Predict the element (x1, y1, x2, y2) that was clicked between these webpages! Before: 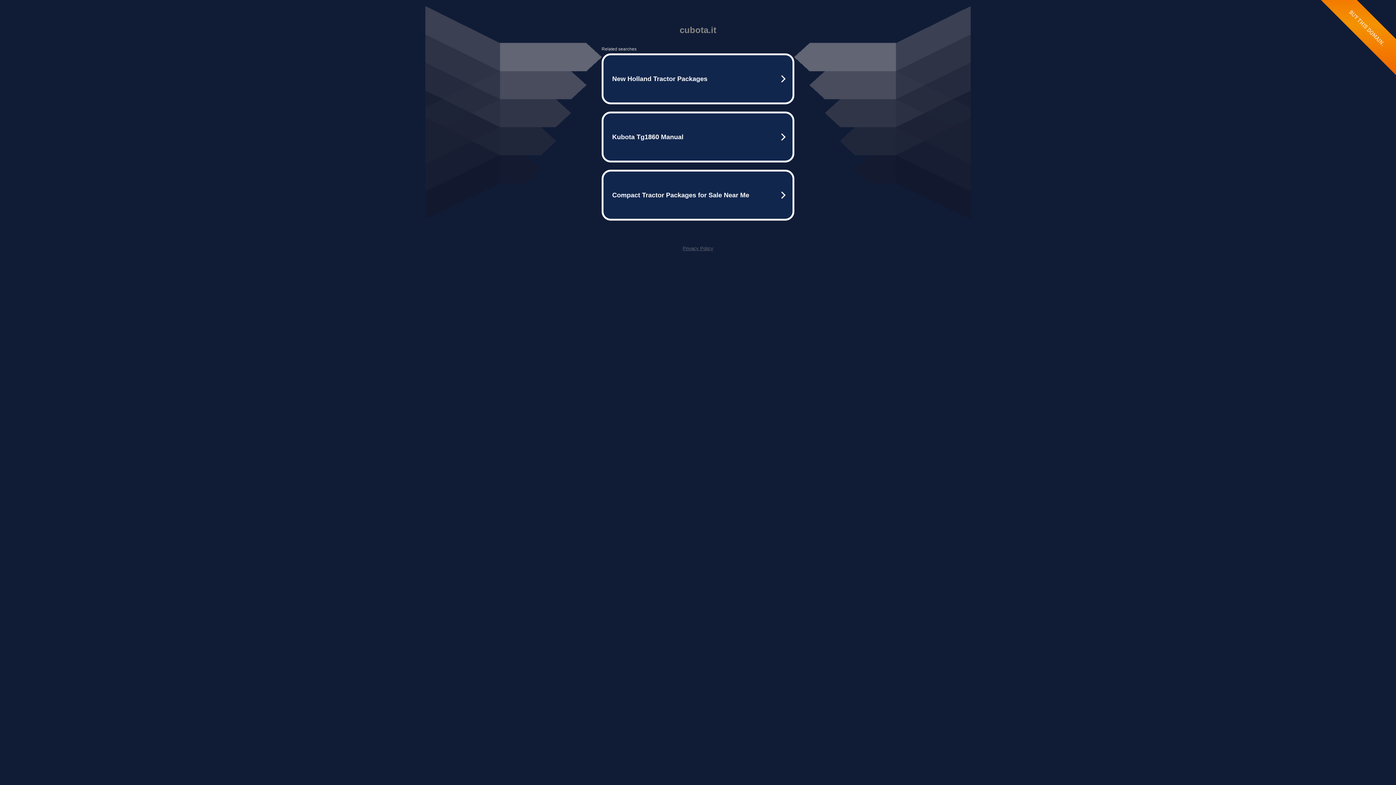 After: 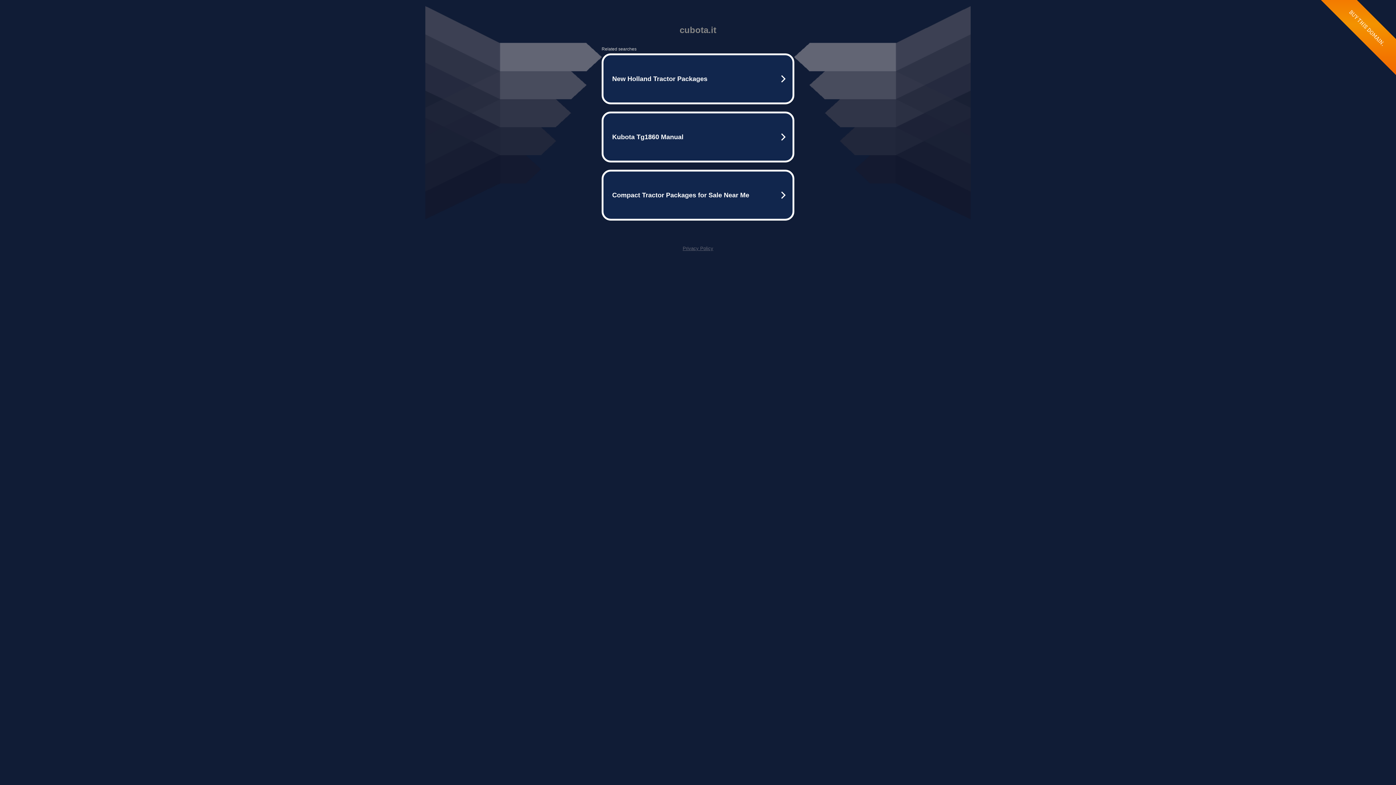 Action: bbox: (682, 245, 713, 251) label: Privacy Policy